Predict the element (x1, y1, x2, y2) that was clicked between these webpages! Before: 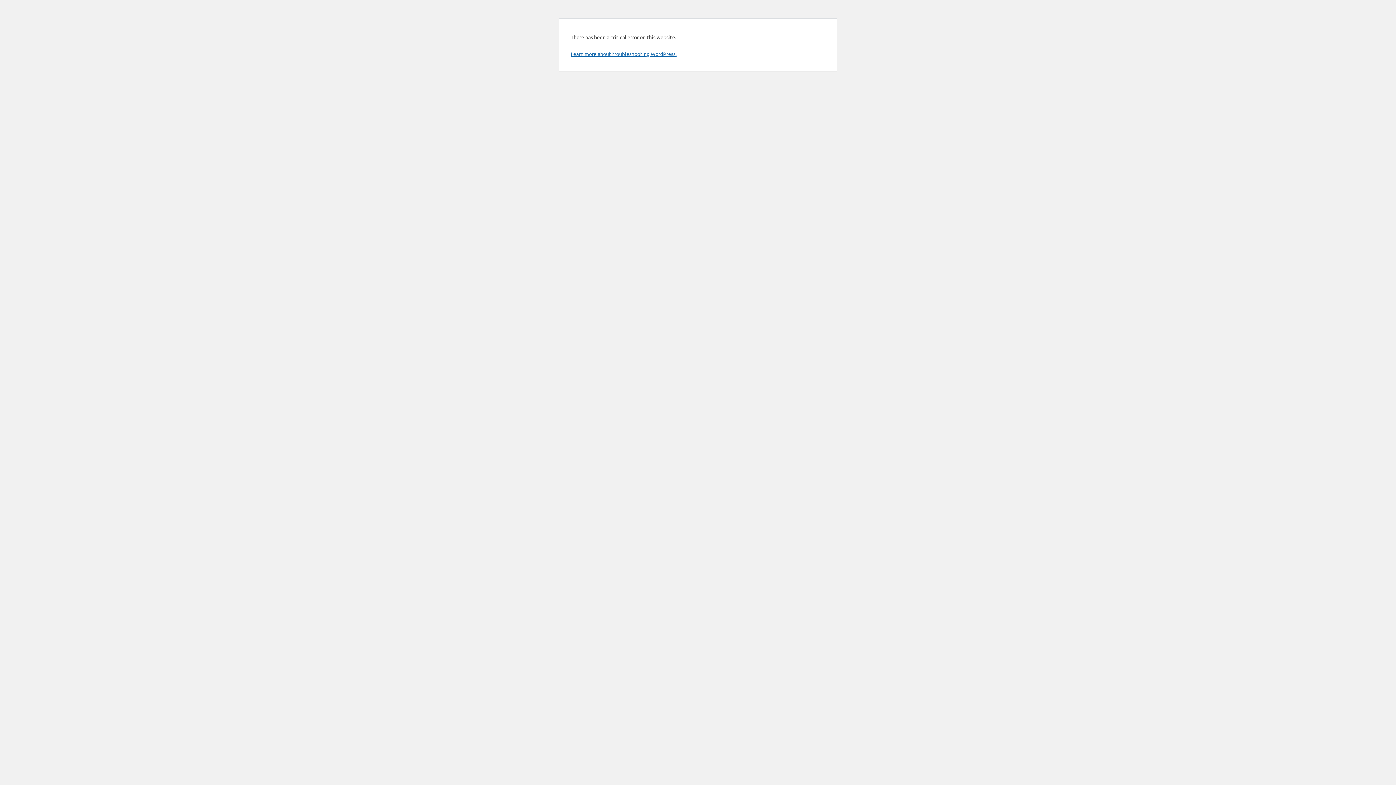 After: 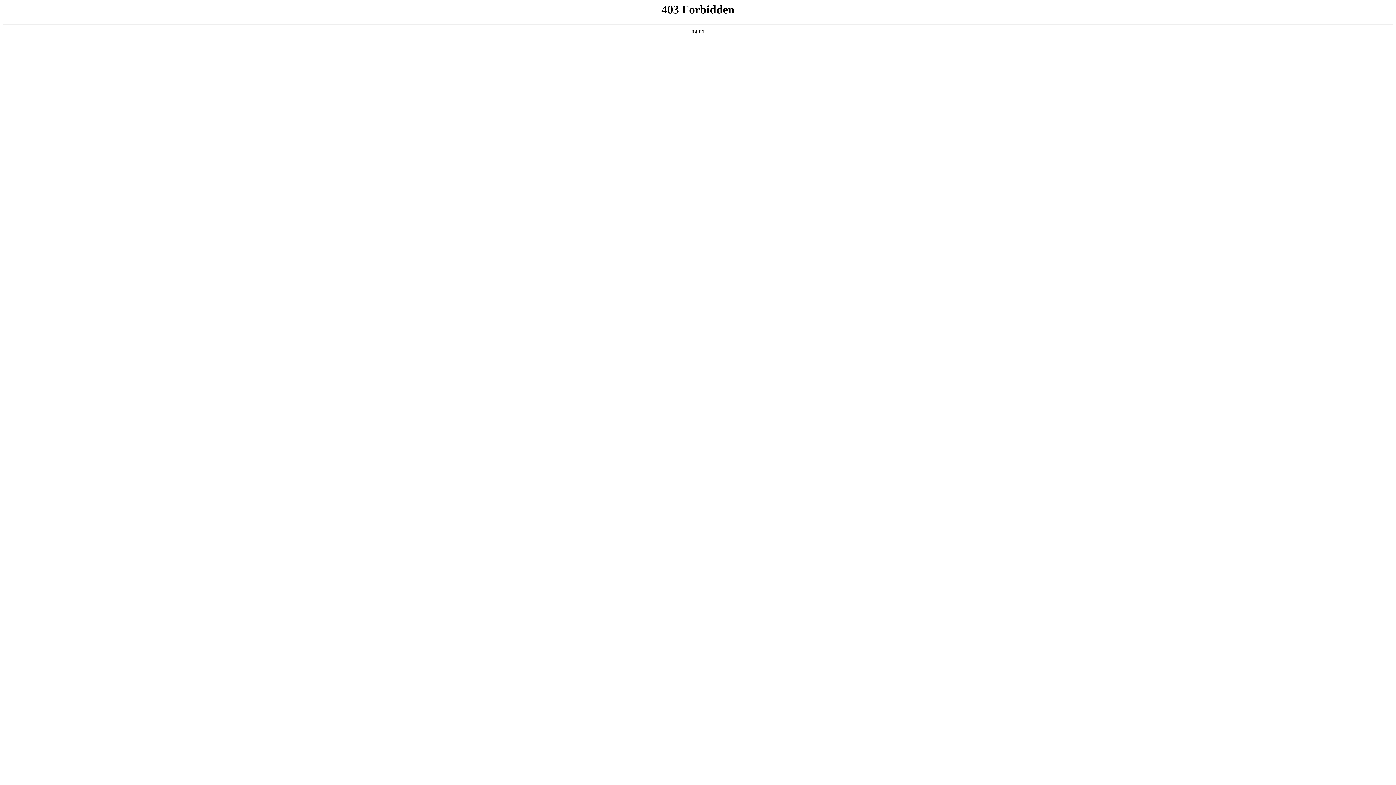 Action: label: Learn more about troubleshooting WordPress. bbox: (570, 50, 676, 57)